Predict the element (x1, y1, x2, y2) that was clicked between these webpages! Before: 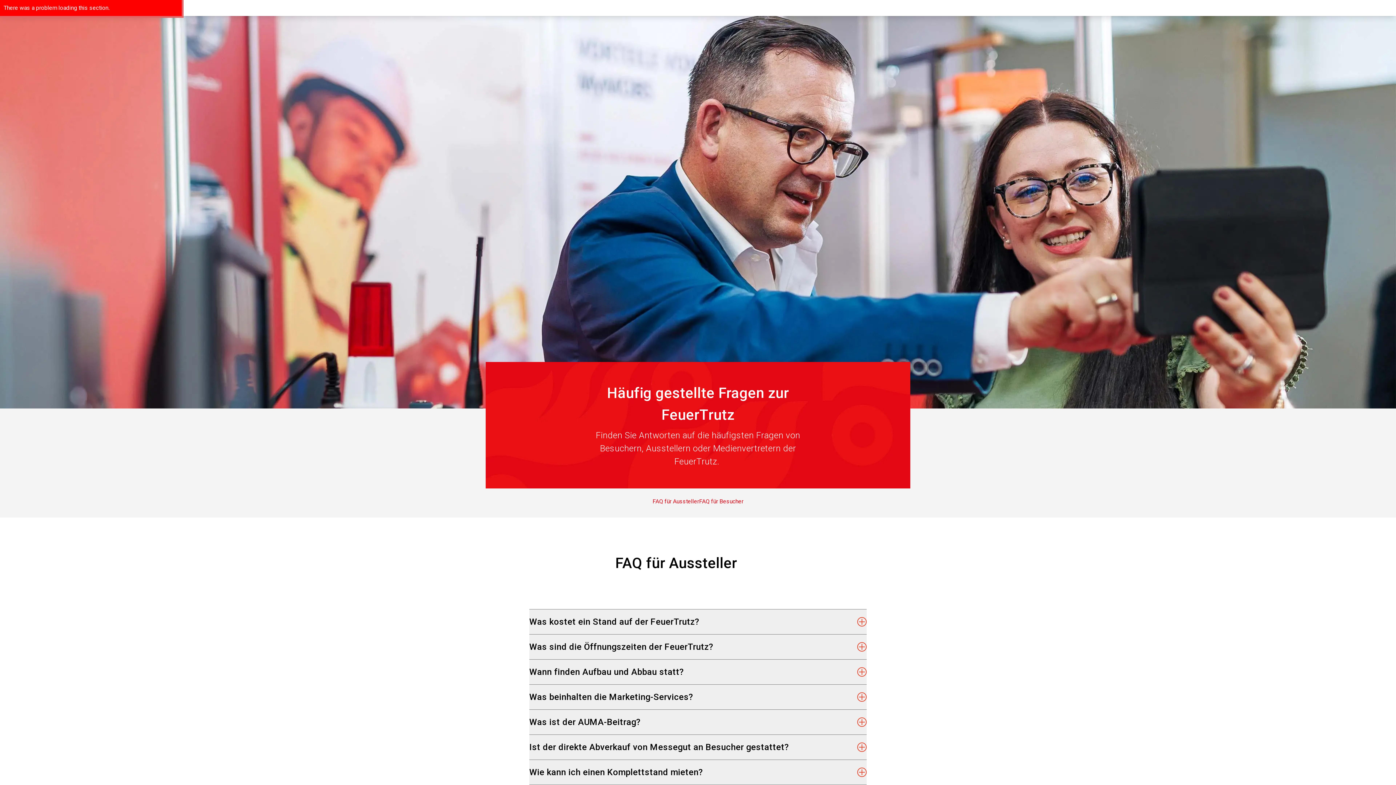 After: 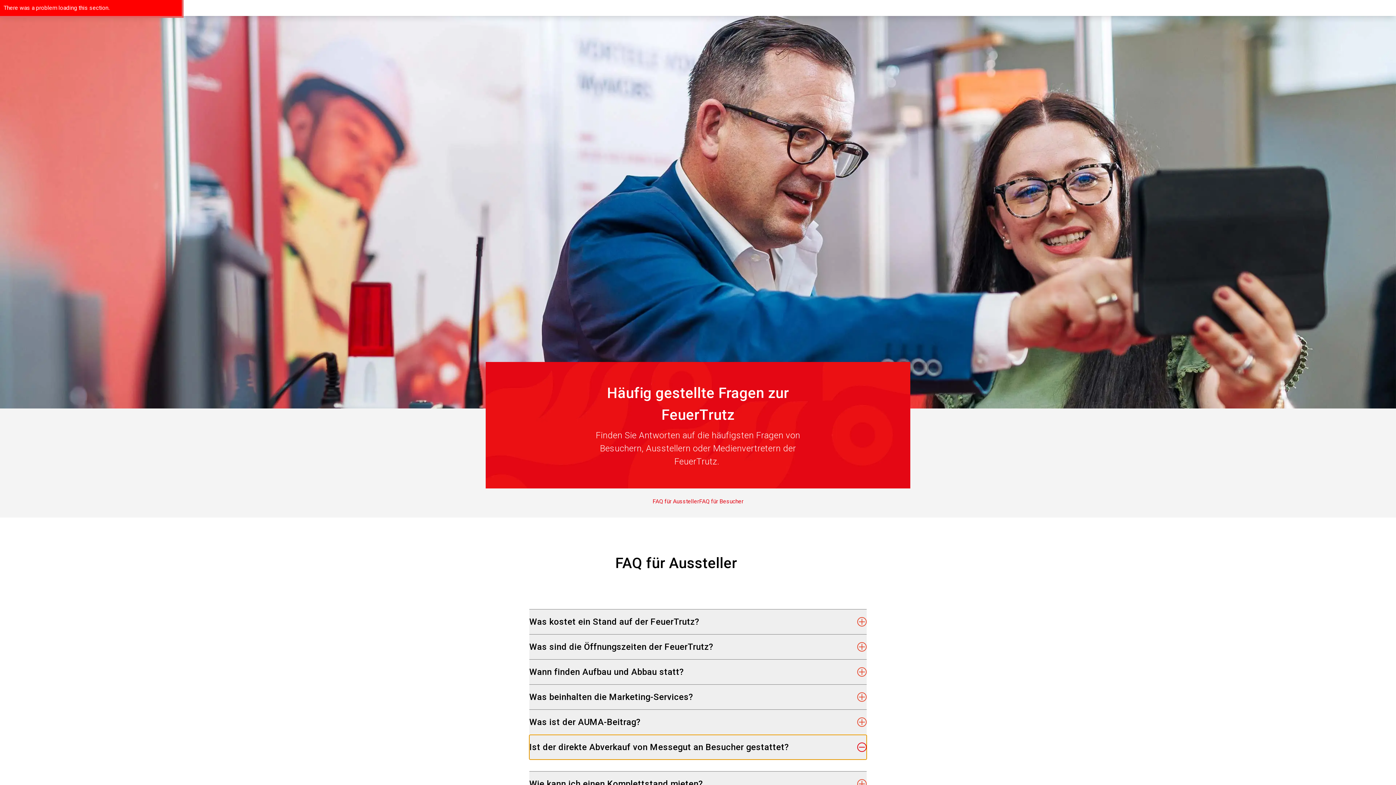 Action: label: Ist der direkte Abverkauf von Messegut an Besucher gestattet? bbox: (529, 735, 866, 760)